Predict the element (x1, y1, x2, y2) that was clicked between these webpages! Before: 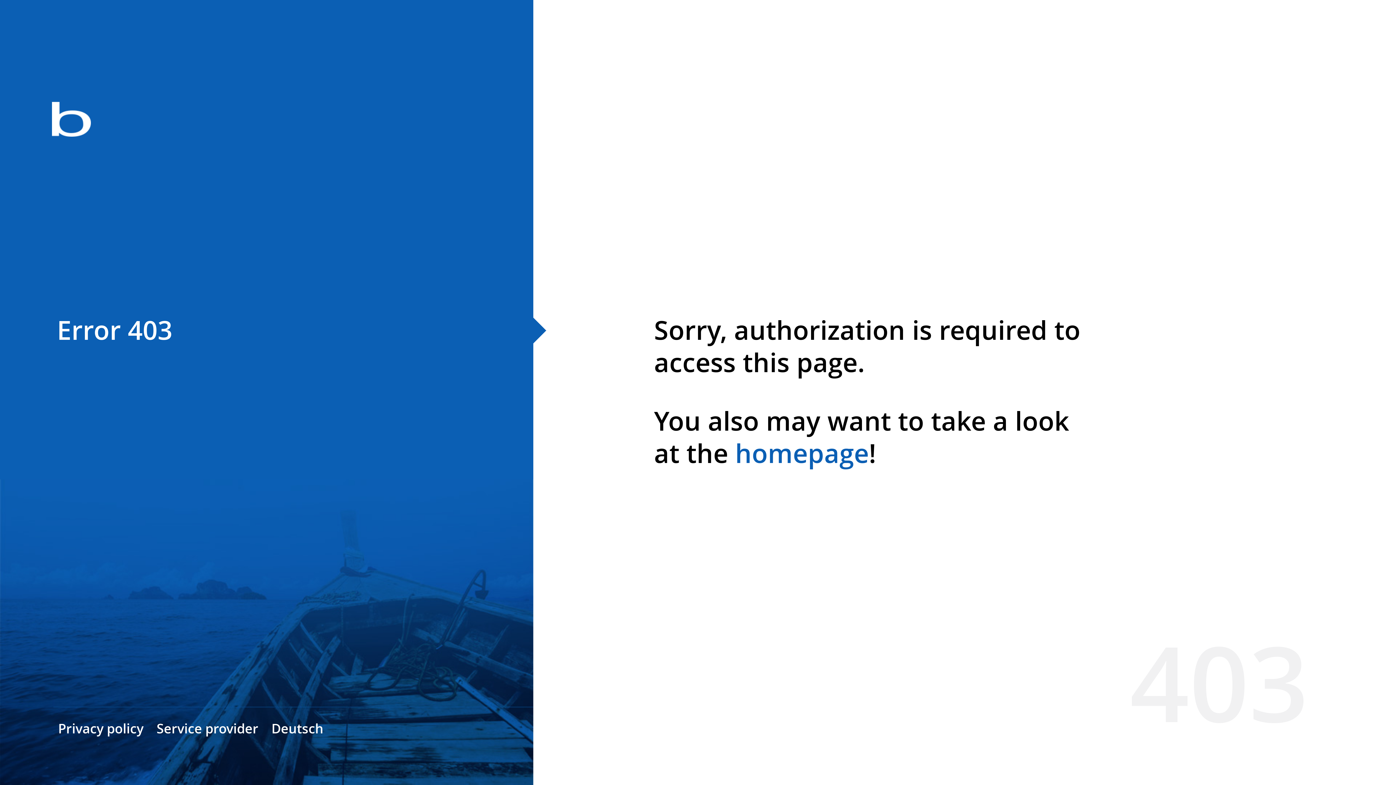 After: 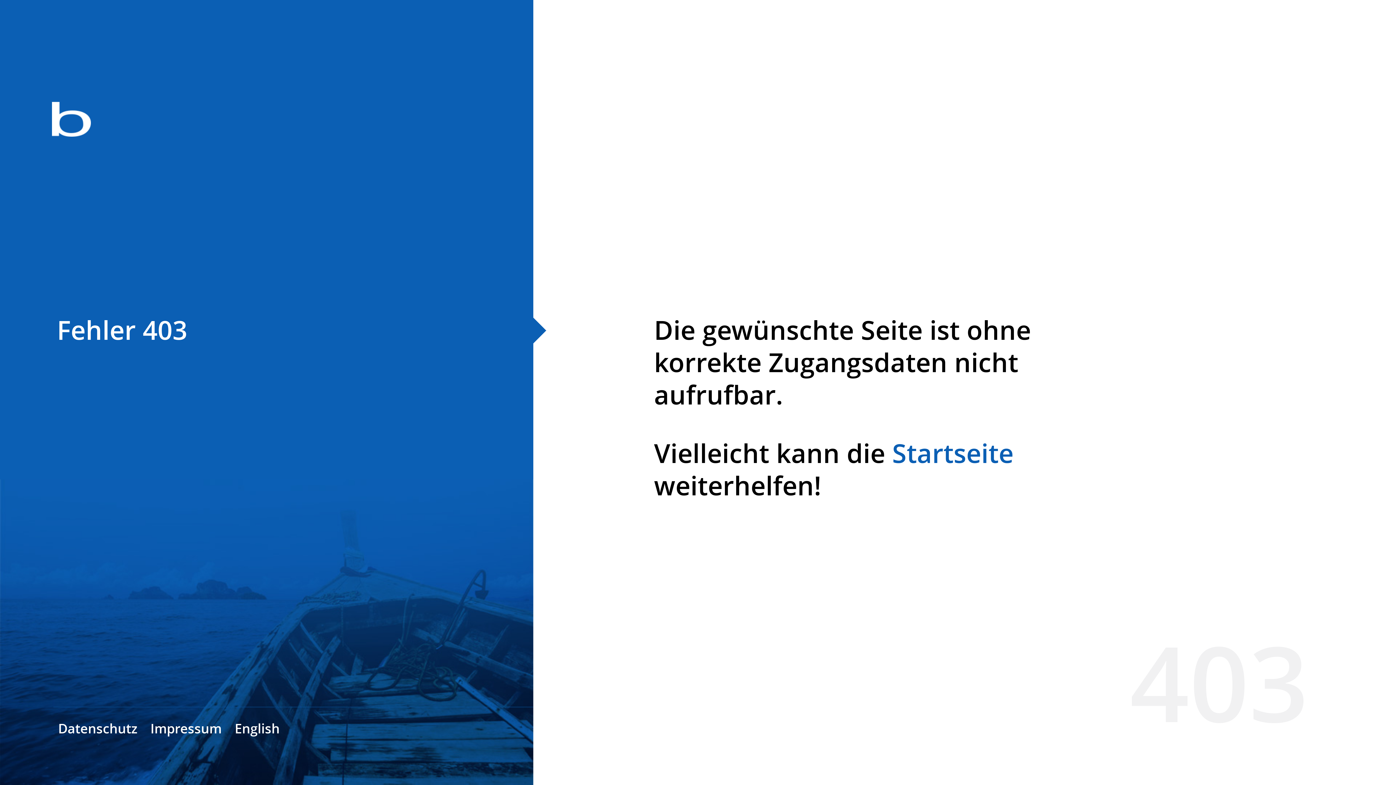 Action: label: Deutsch bbox: (271, 720, 323, 737)